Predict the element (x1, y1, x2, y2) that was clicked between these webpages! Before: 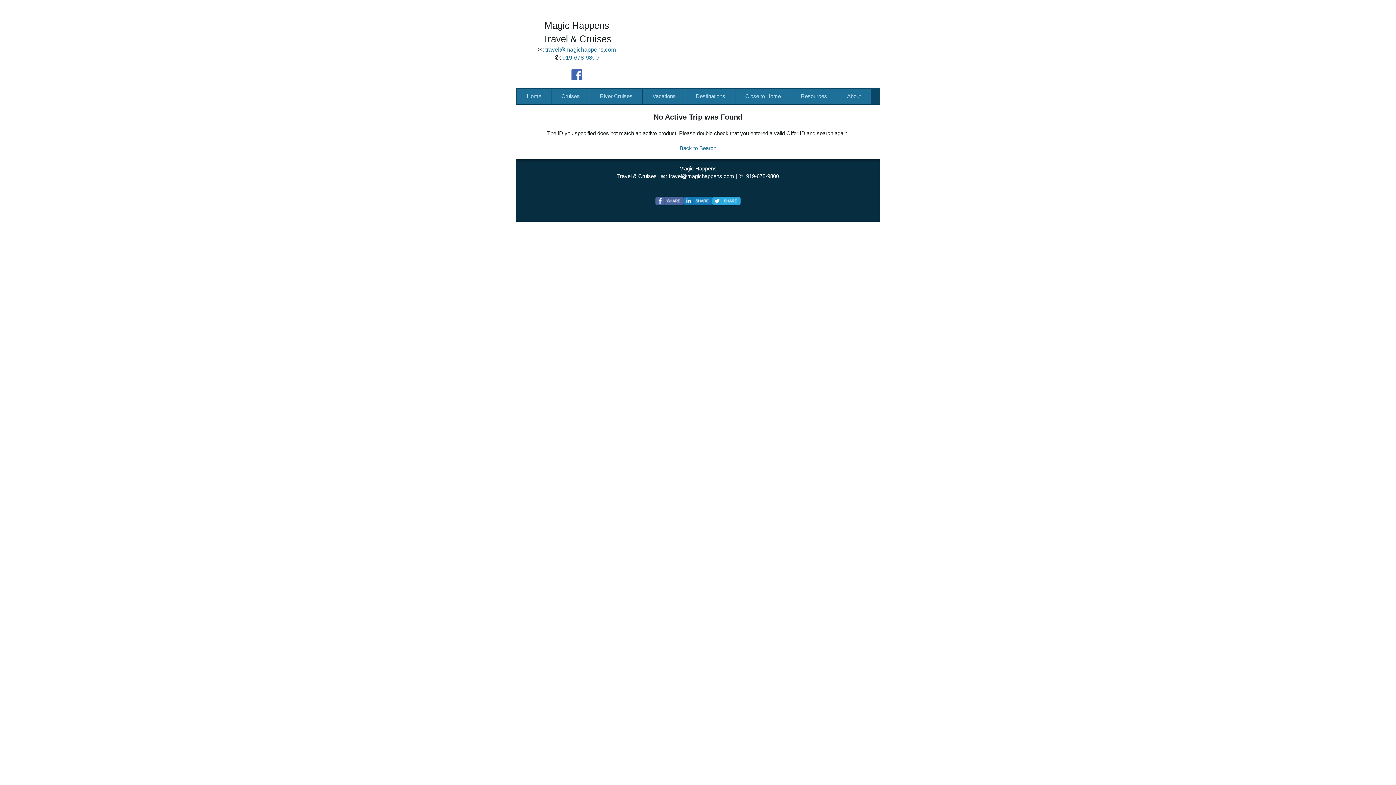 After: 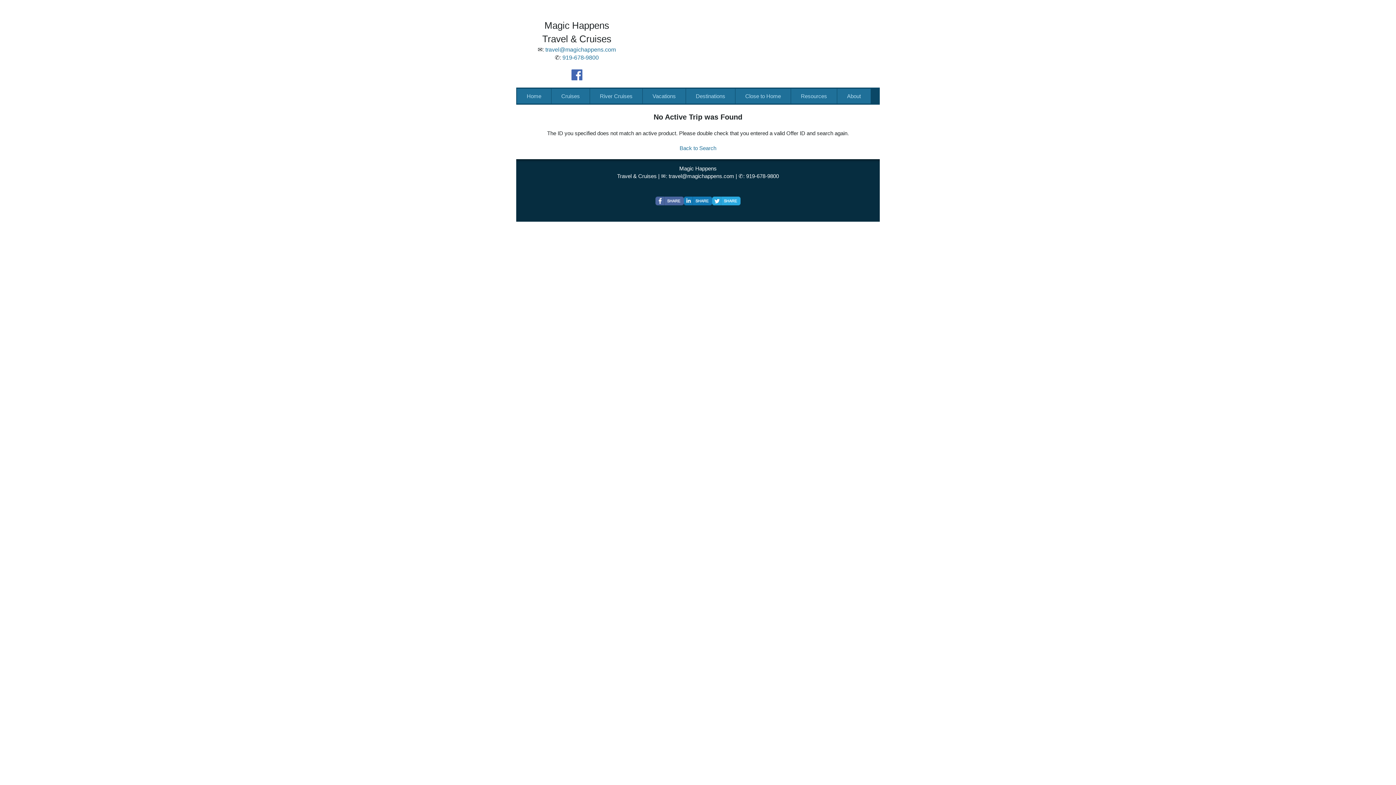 Action: bbox: (684, 196, 712, 205)